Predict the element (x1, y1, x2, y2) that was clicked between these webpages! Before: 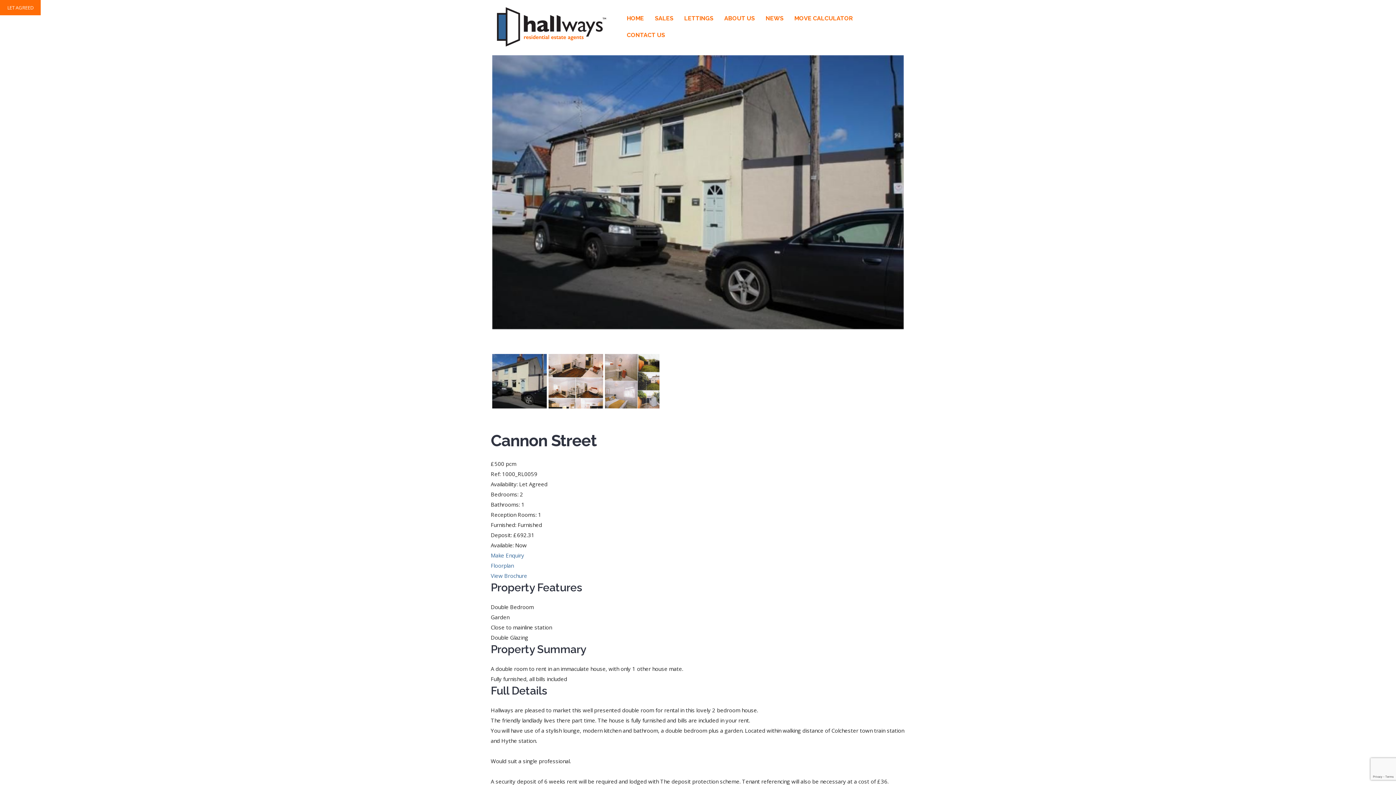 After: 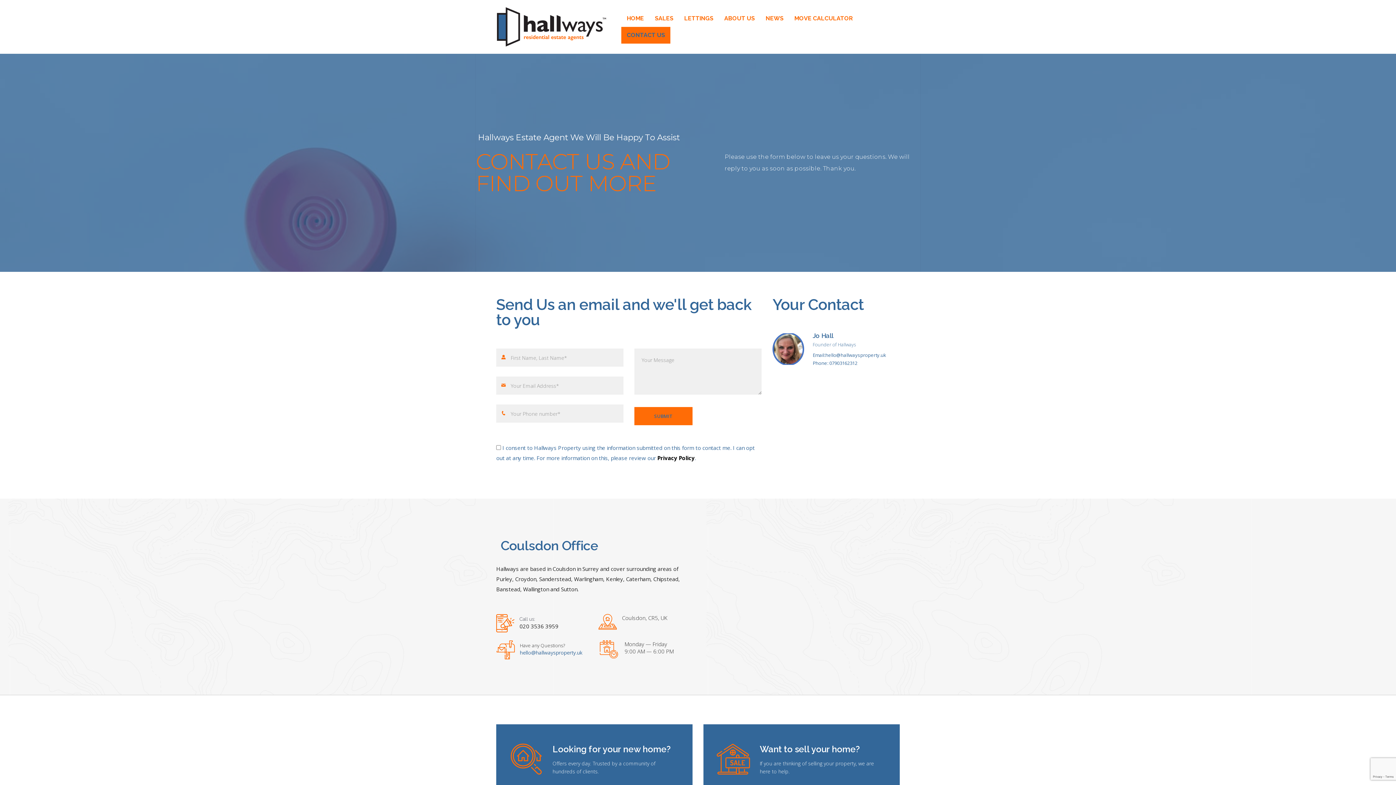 Action: label: CONTACT US bbox: (621, 26, 670, 43)